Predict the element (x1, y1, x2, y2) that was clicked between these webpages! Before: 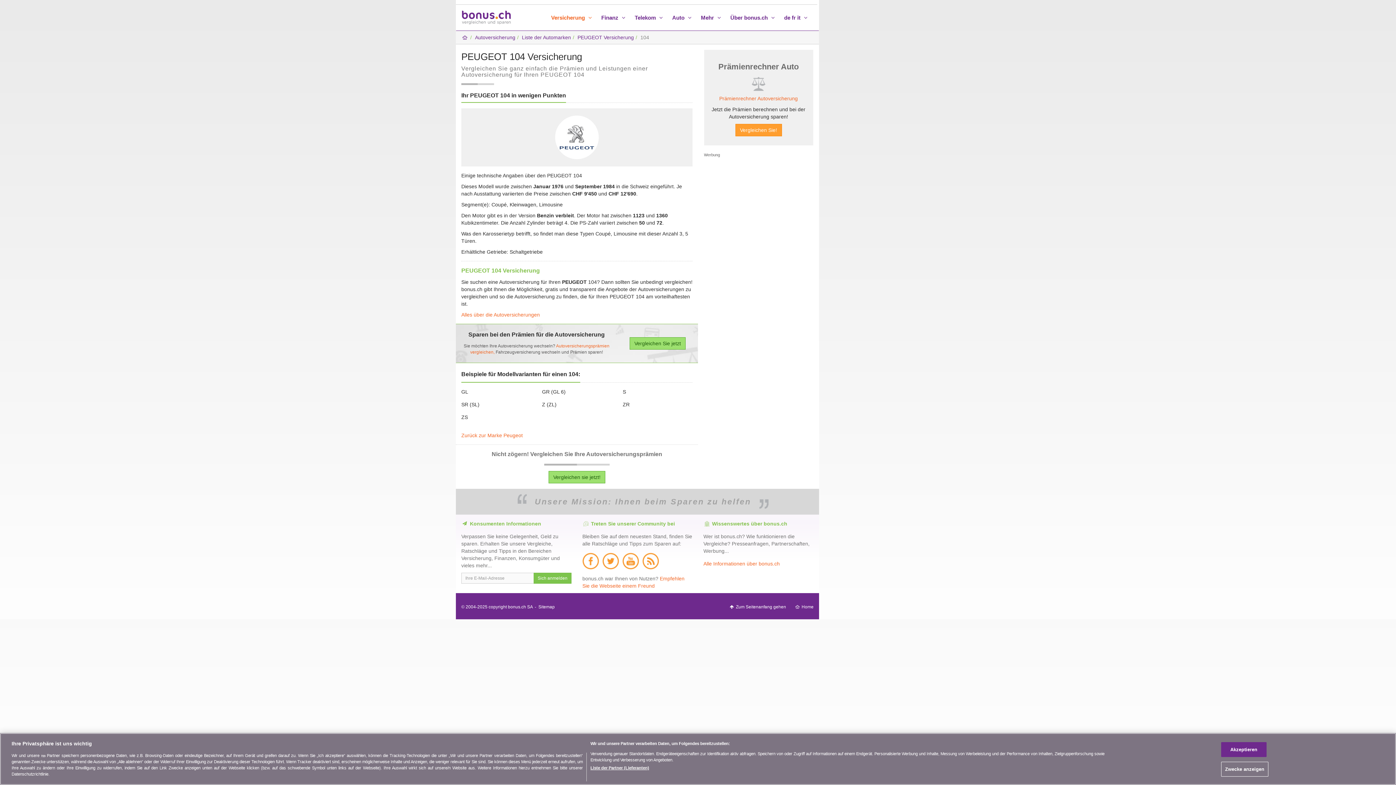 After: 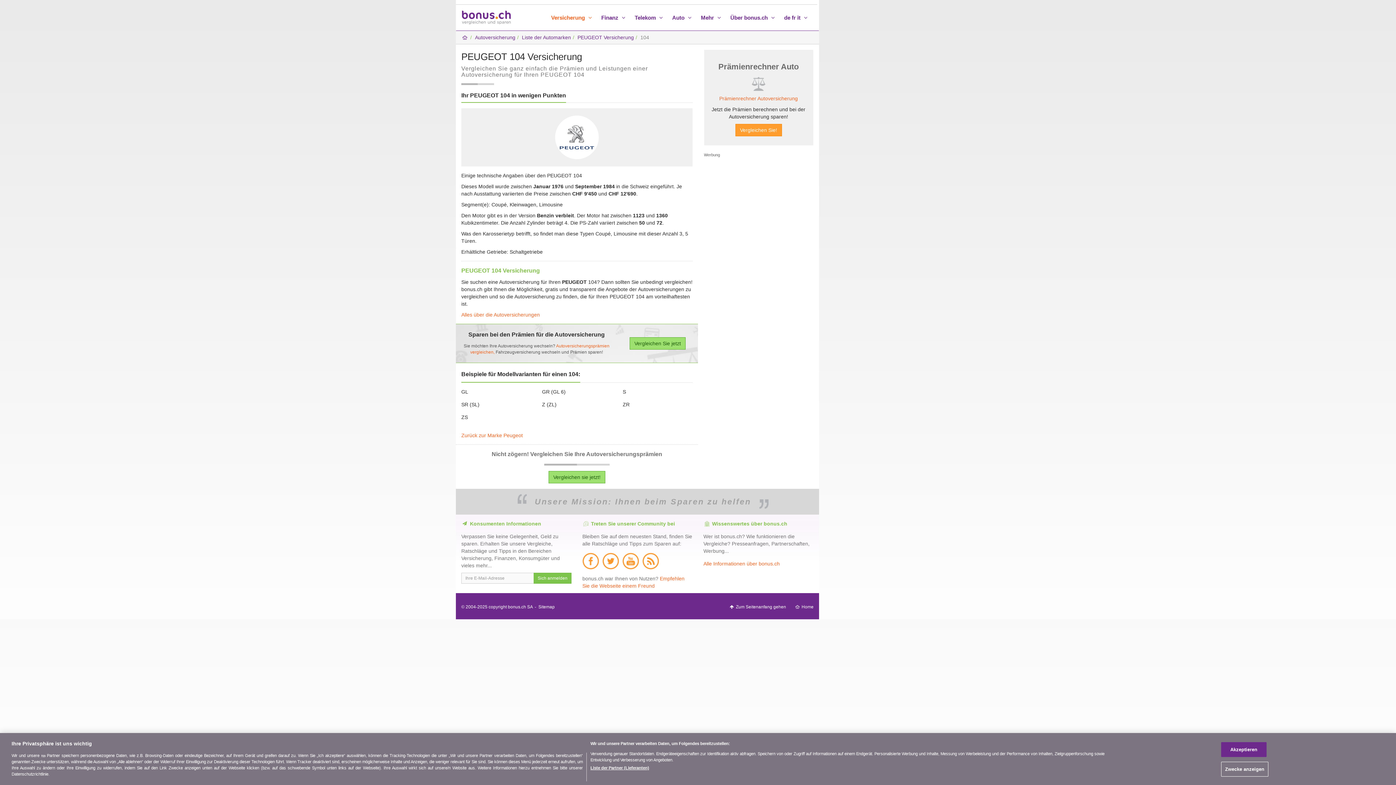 Action: bbox: (582, 558, 601, 563)